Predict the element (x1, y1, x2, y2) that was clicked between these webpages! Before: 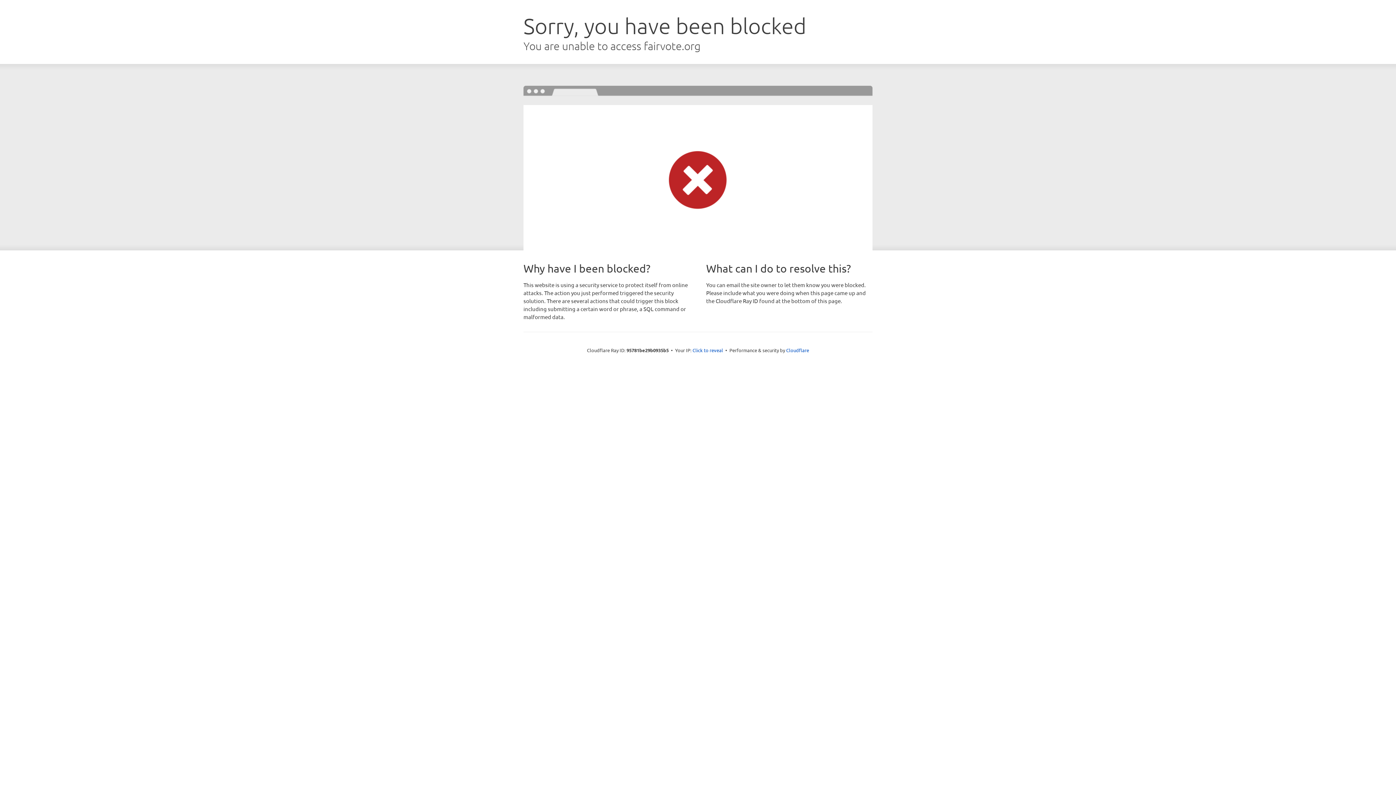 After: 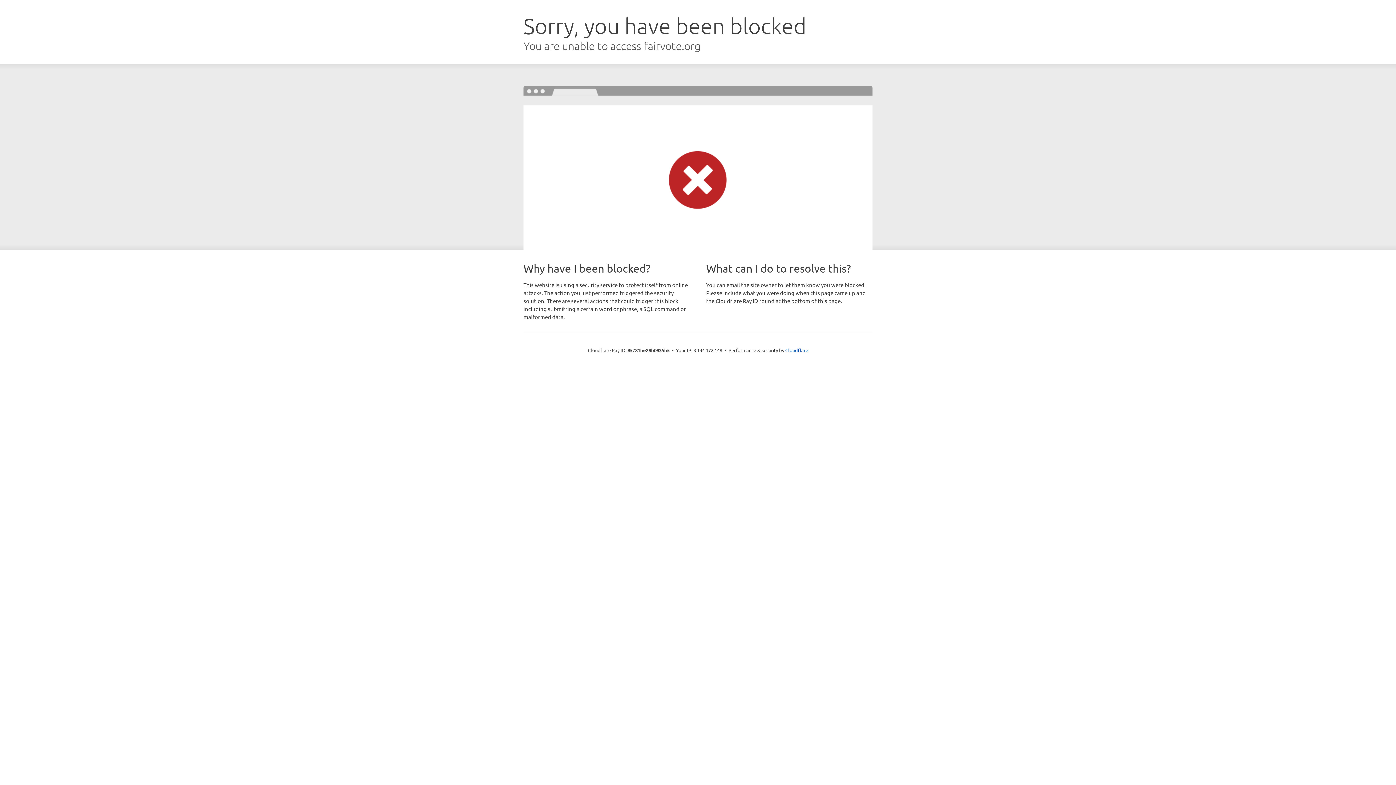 Action: label: Click to reveal bbox: (692, 346, 723, 353)